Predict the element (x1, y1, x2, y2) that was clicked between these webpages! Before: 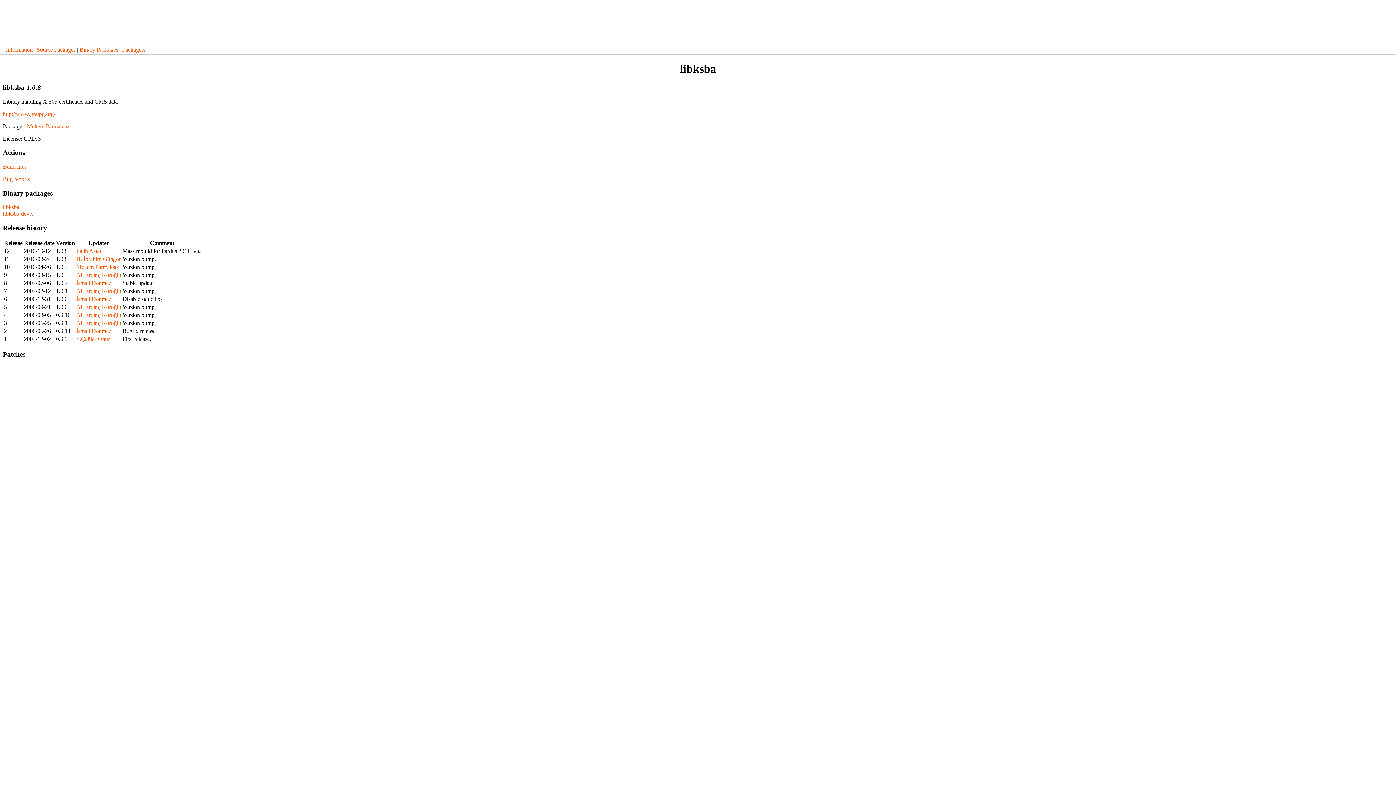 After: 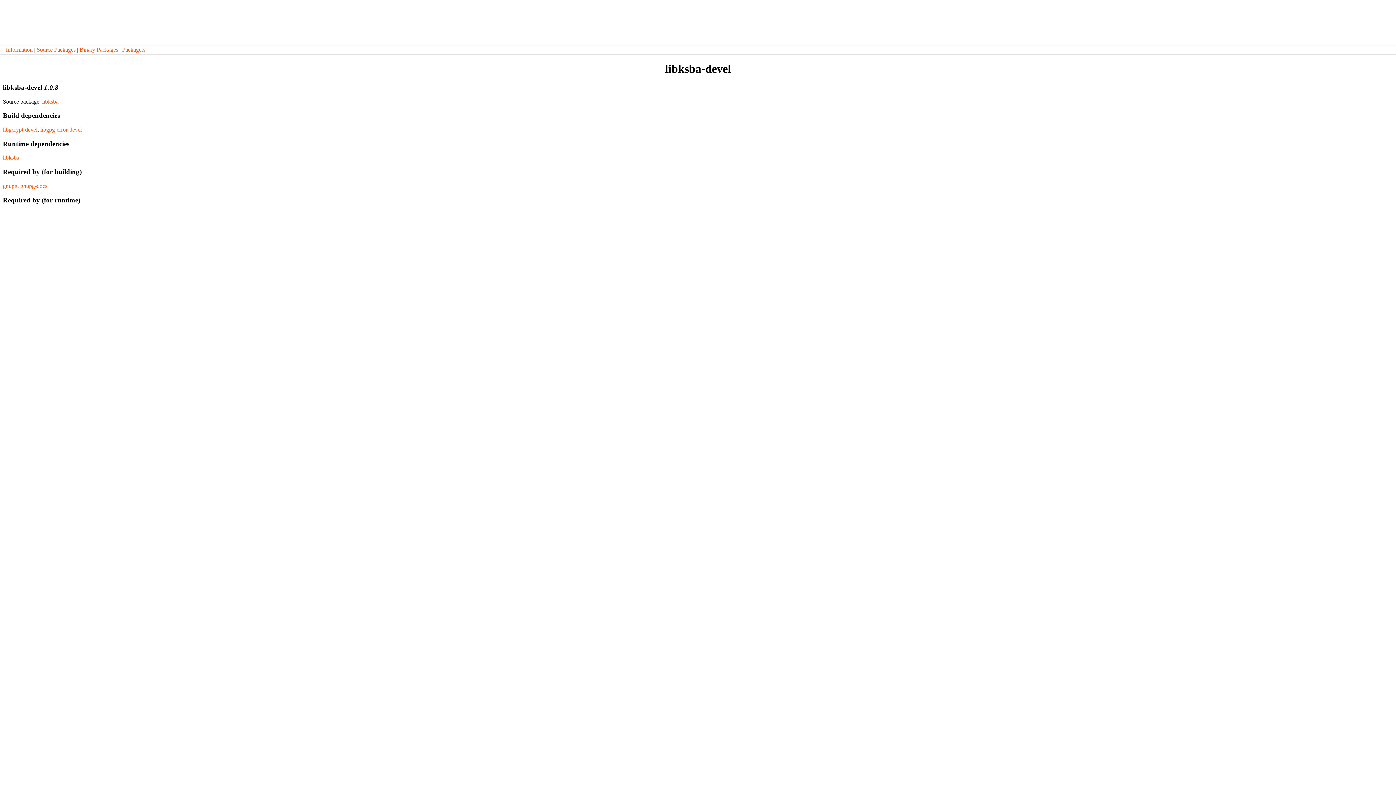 Action: label: libksba-devel bbox: (2, 210, 33, 216)